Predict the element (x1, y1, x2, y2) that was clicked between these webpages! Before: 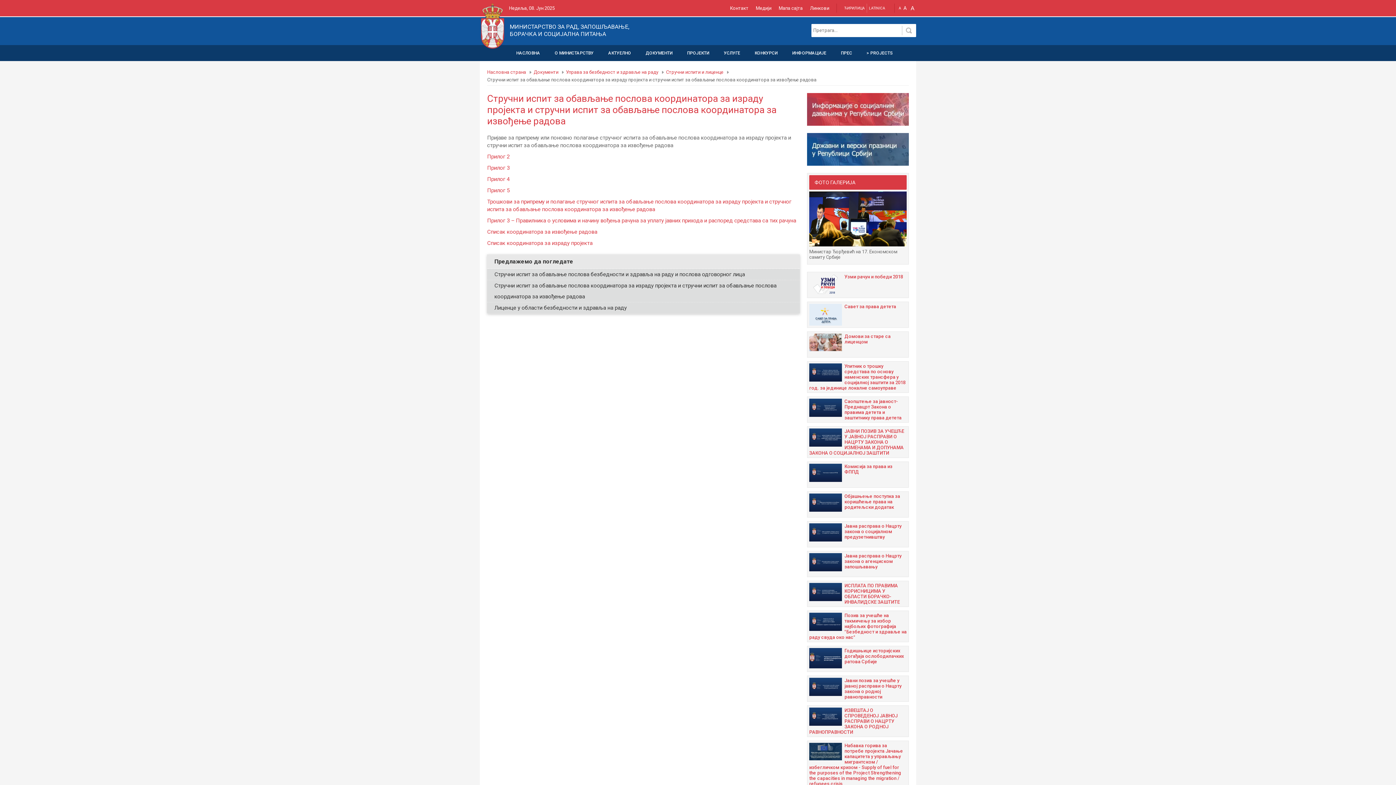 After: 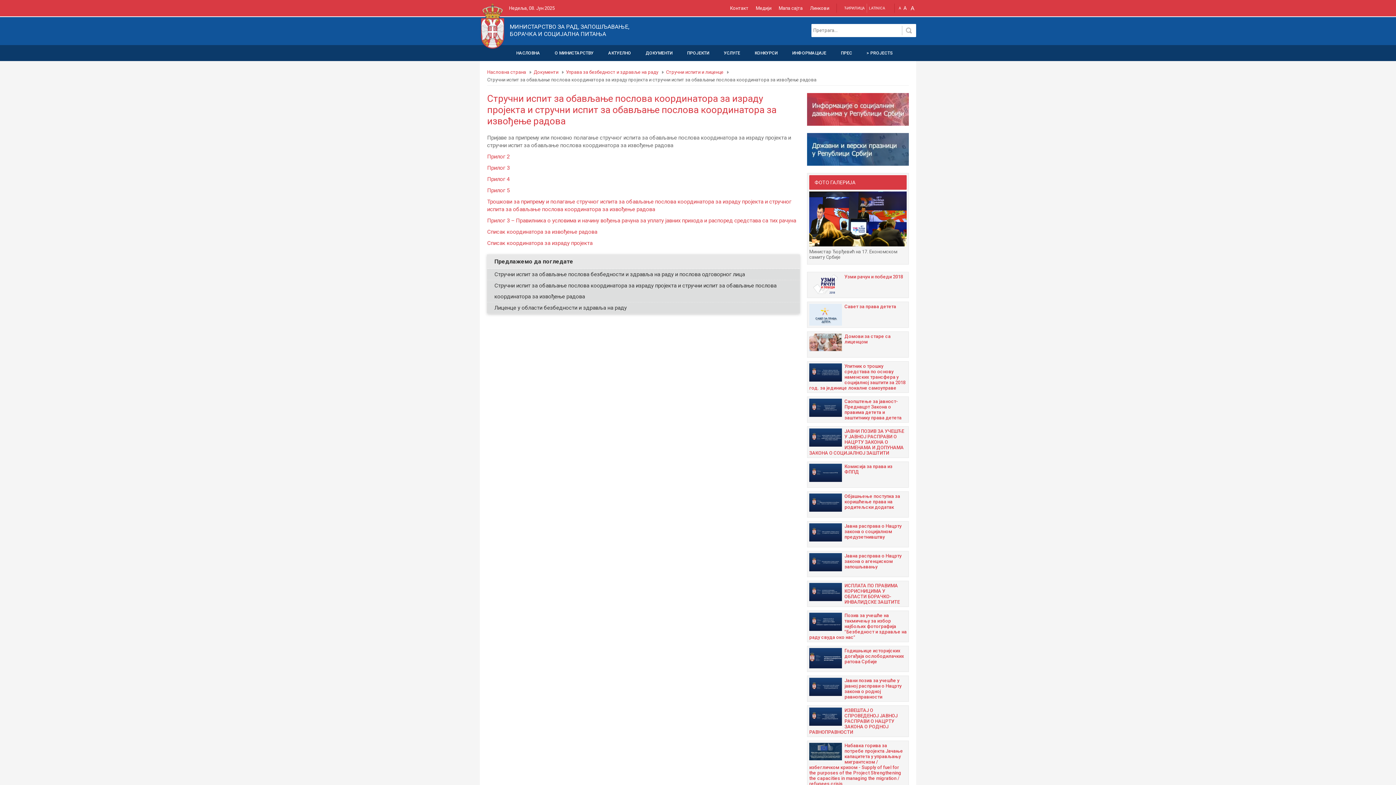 Action: bbox: (509, 25, 629, 38) label: МИНИСТАРСТВО ЗА РАД, ЗАПОШЉАВАЊЕ,
БОРАЧКА И СОЦИЈАЛНА ПИТАЊА